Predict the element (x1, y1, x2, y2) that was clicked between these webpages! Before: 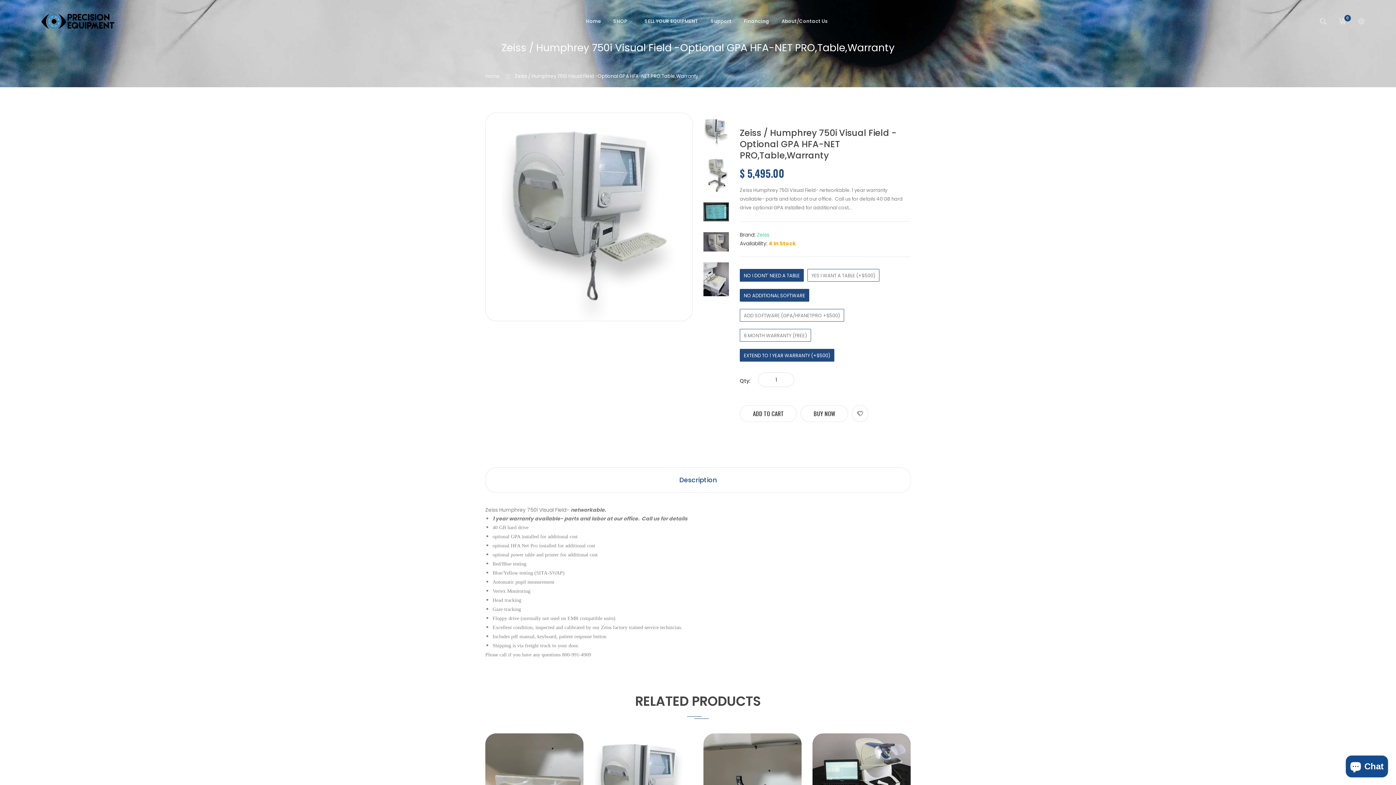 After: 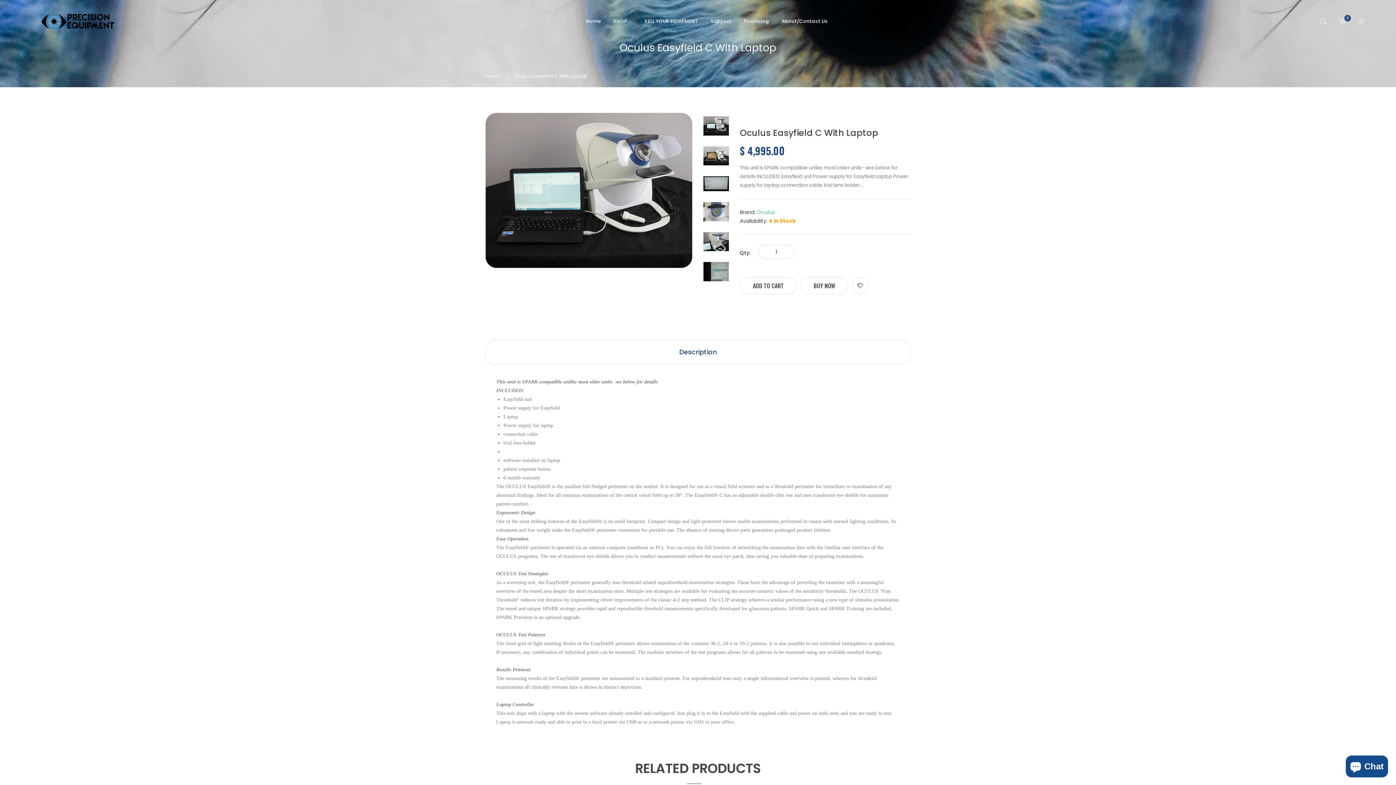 Action: bbox: (812, 733, 910, 807)